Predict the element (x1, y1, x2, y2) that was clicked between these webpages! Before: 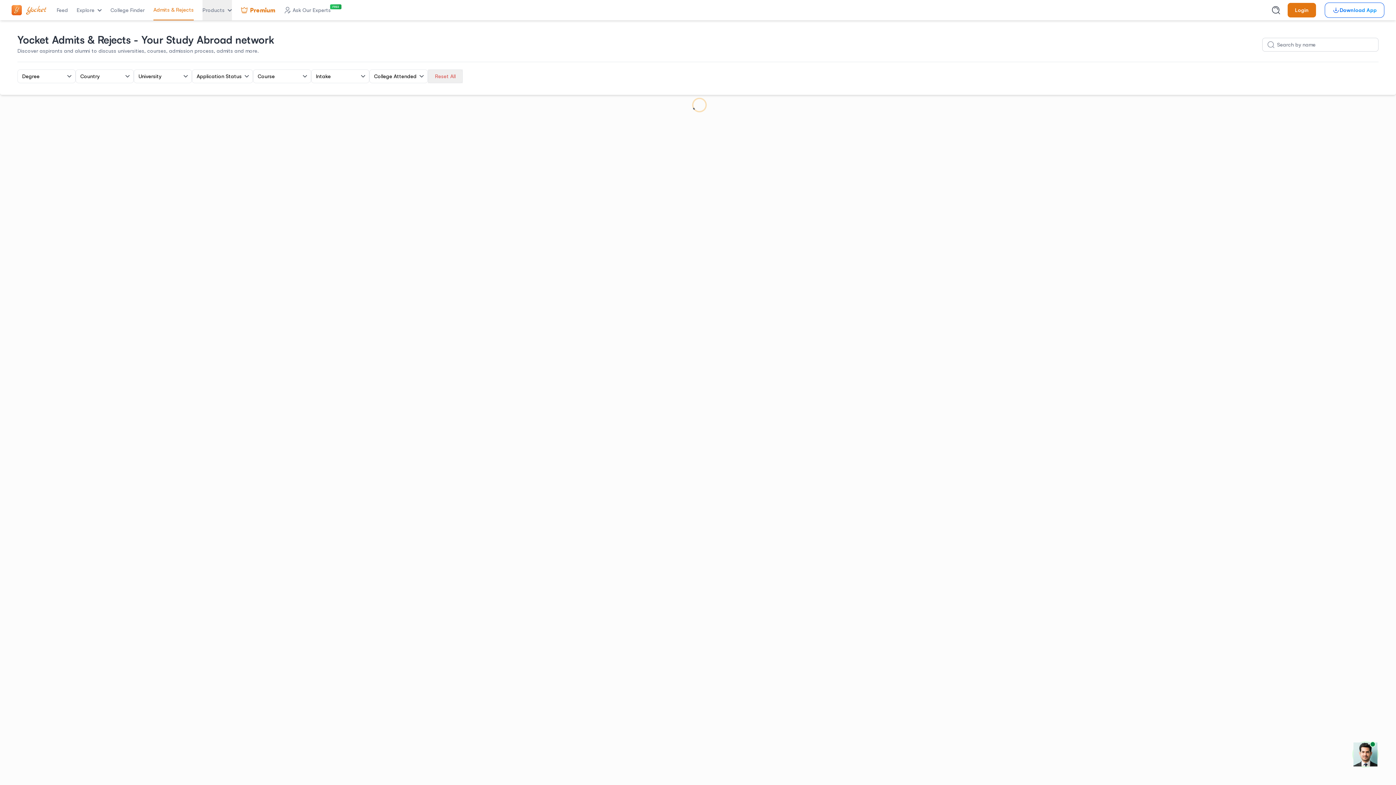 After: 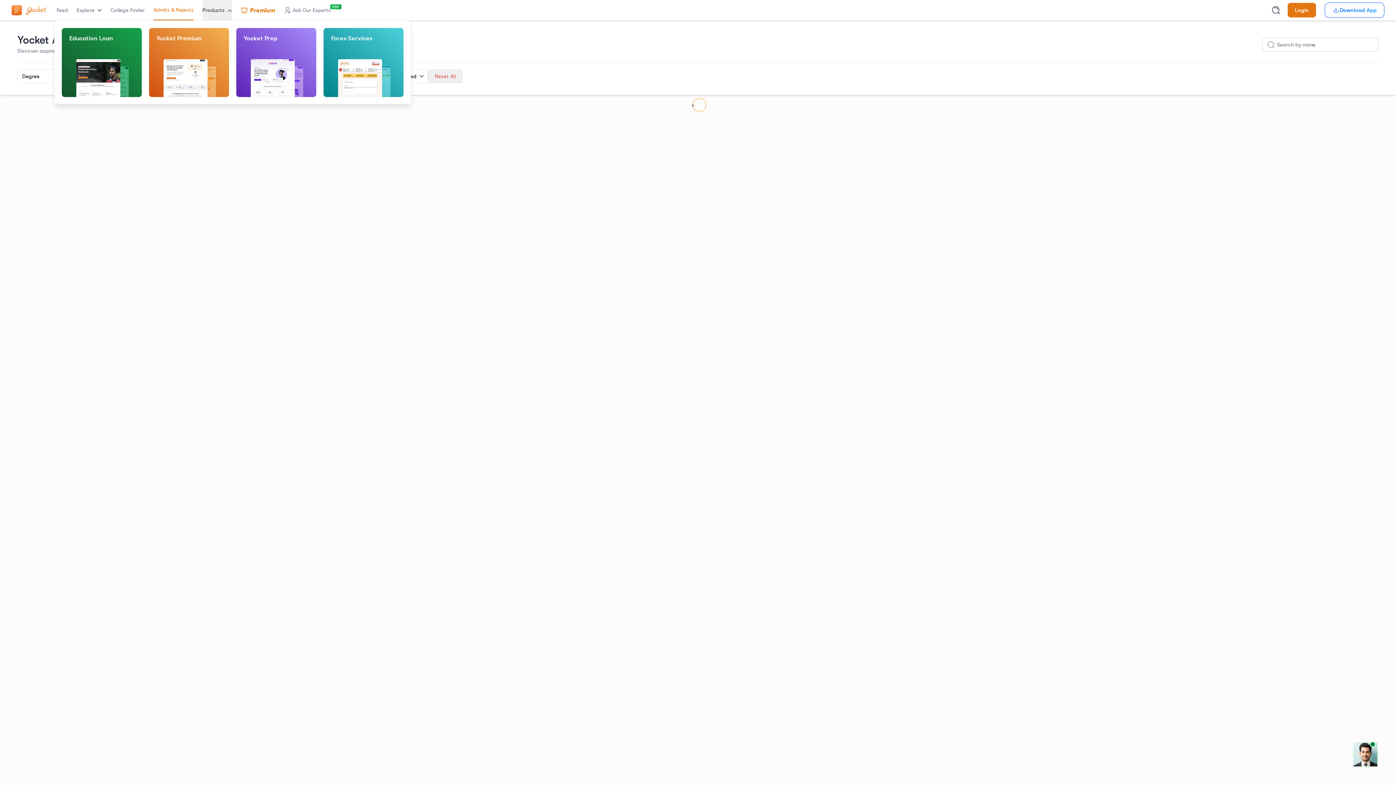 Action: bbox: (202, 0, 232, 20) label: Products